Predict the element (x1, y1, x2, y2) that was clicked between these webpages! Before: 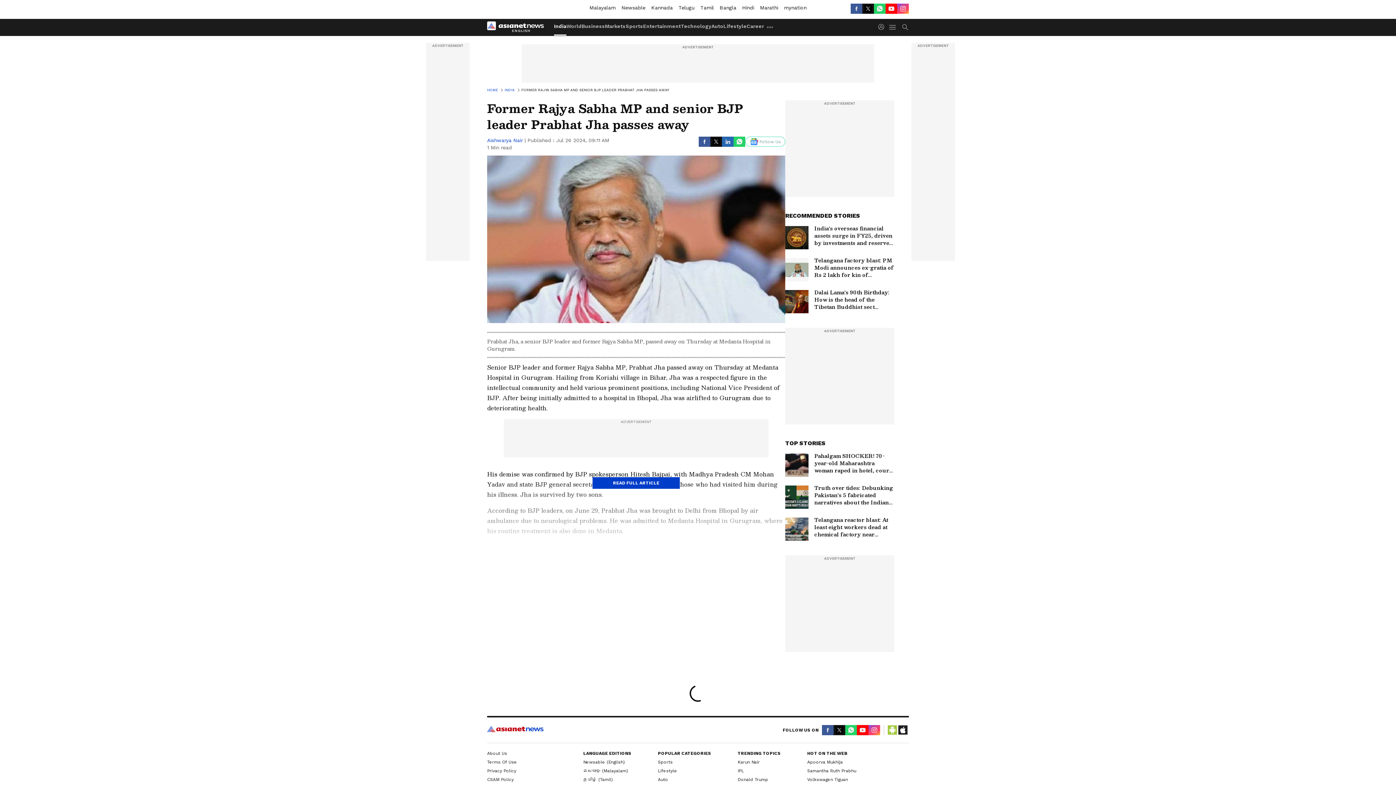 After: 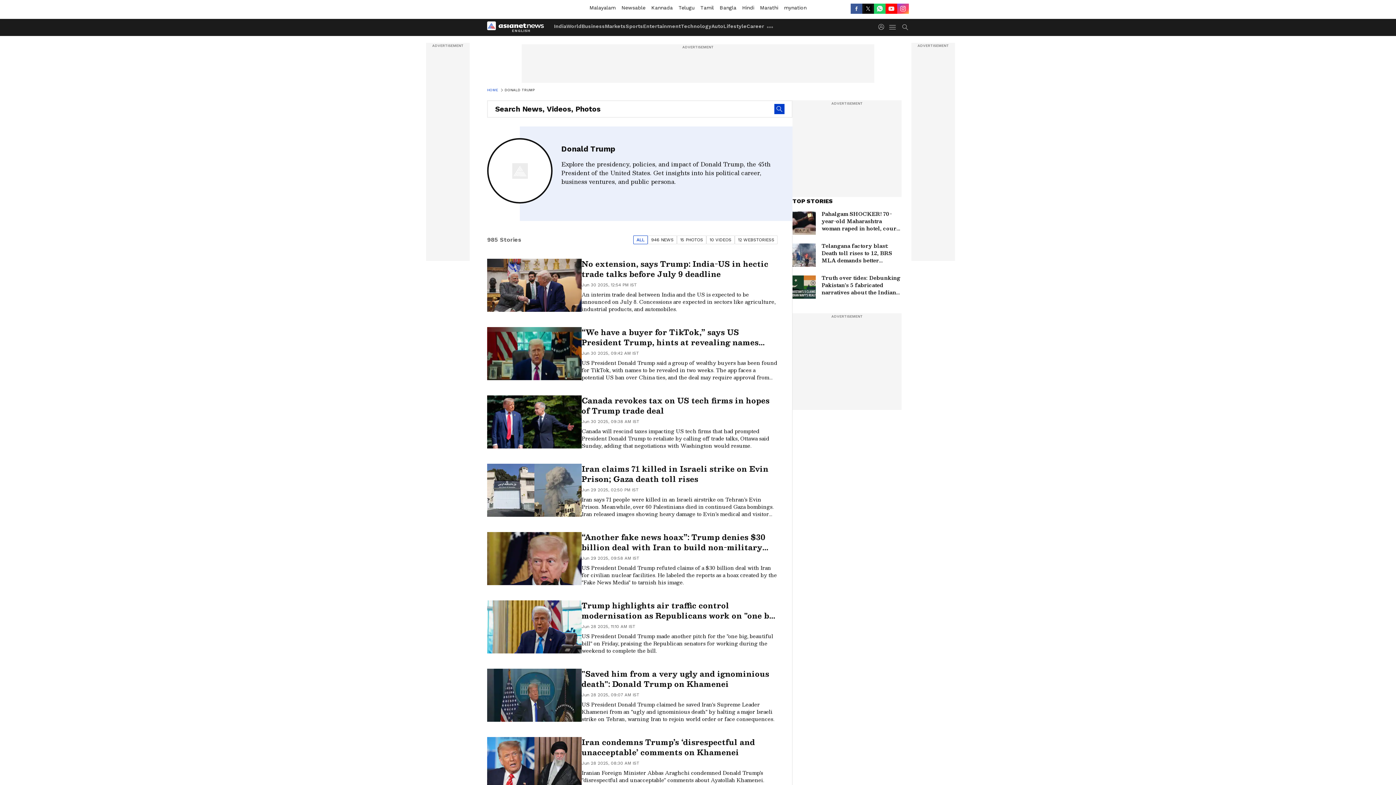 Action: bbox: (737, 777, 768, 782) label: Donald Trump